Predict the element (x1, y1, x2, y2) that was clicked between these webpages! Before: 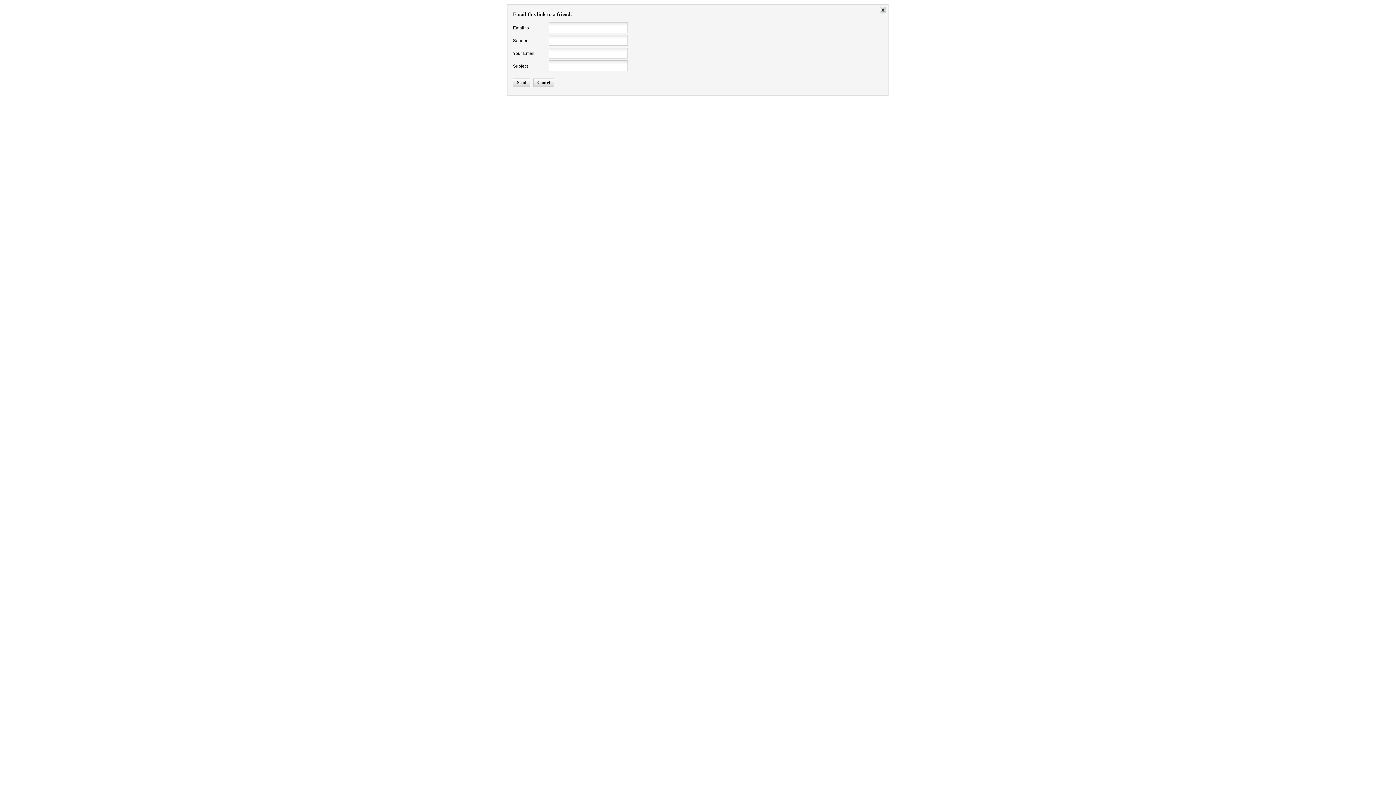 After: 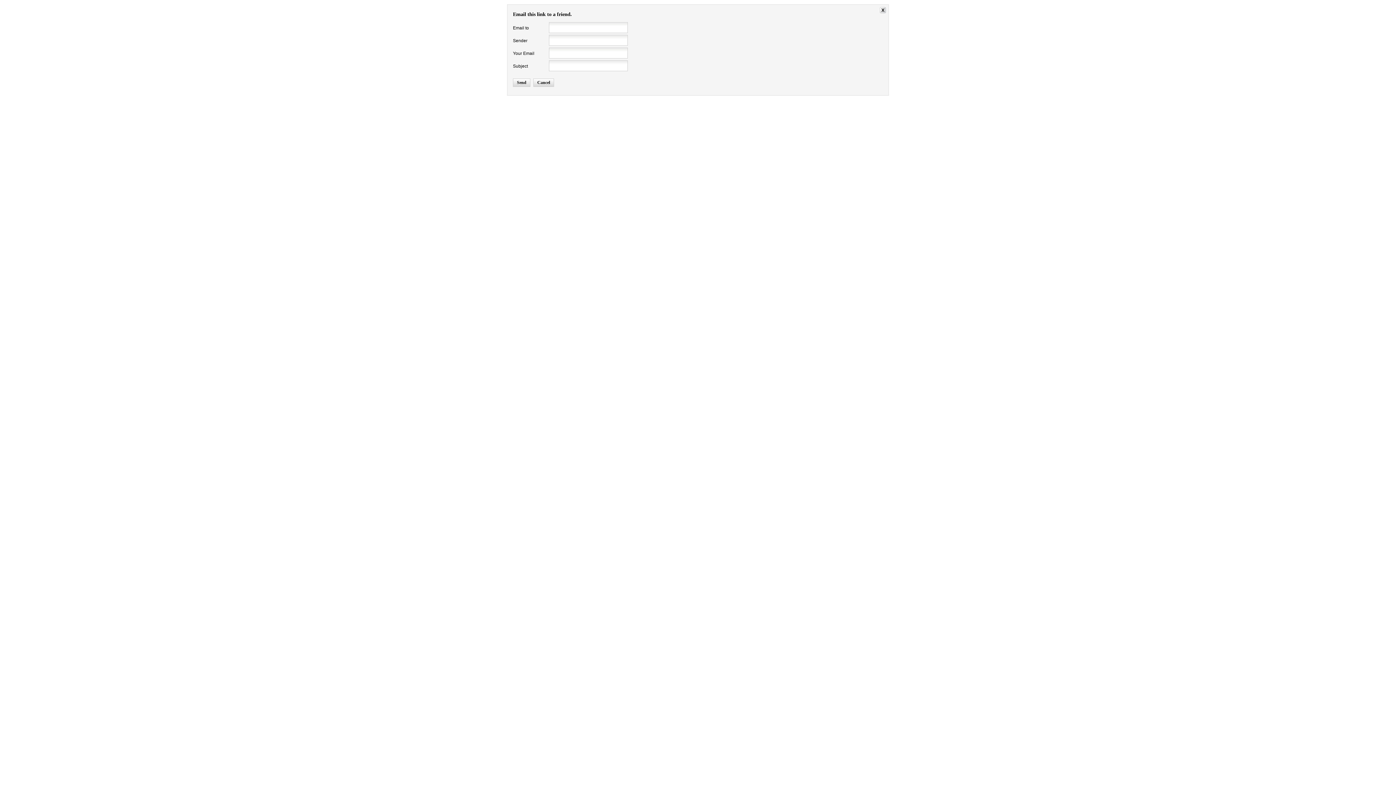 Action: label: Close Window bbox: (879, 6, 888, 15)